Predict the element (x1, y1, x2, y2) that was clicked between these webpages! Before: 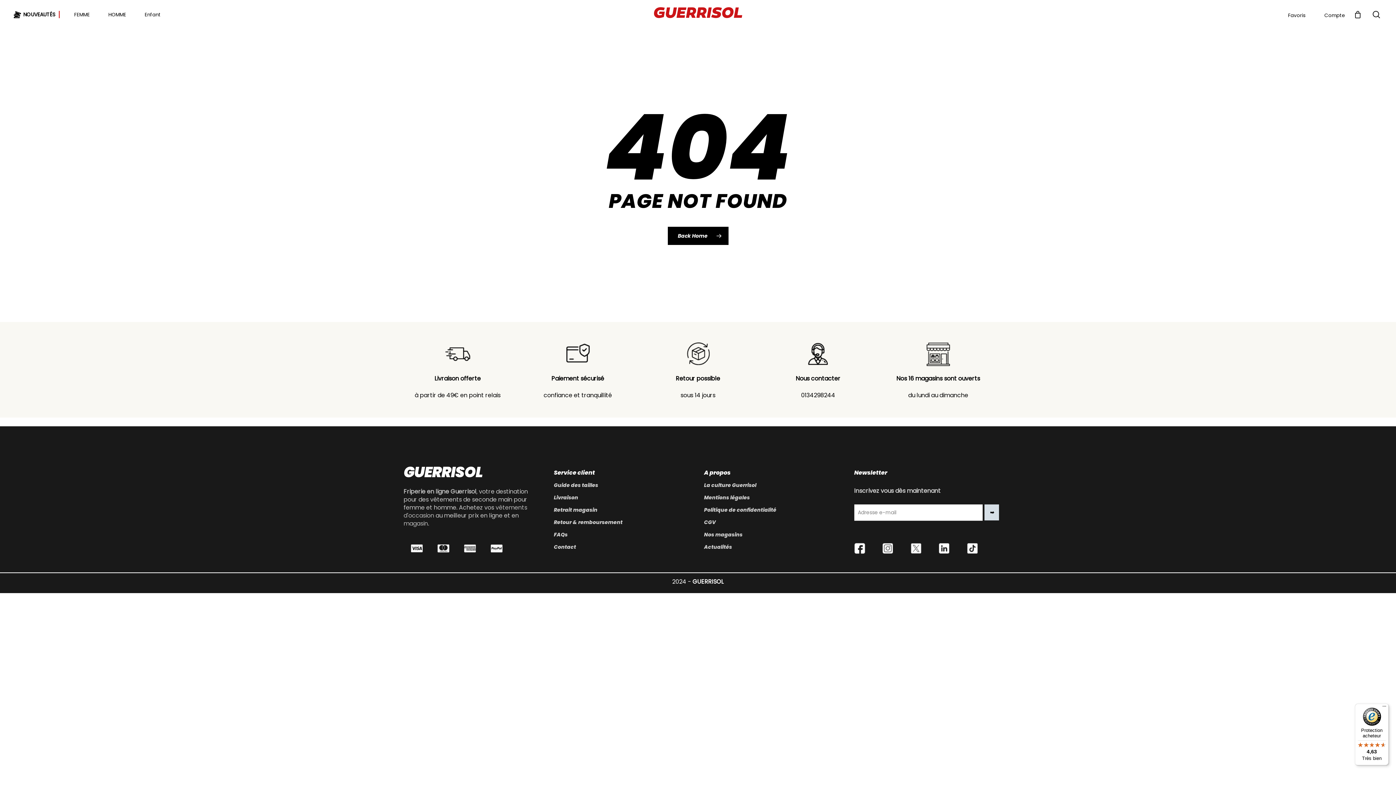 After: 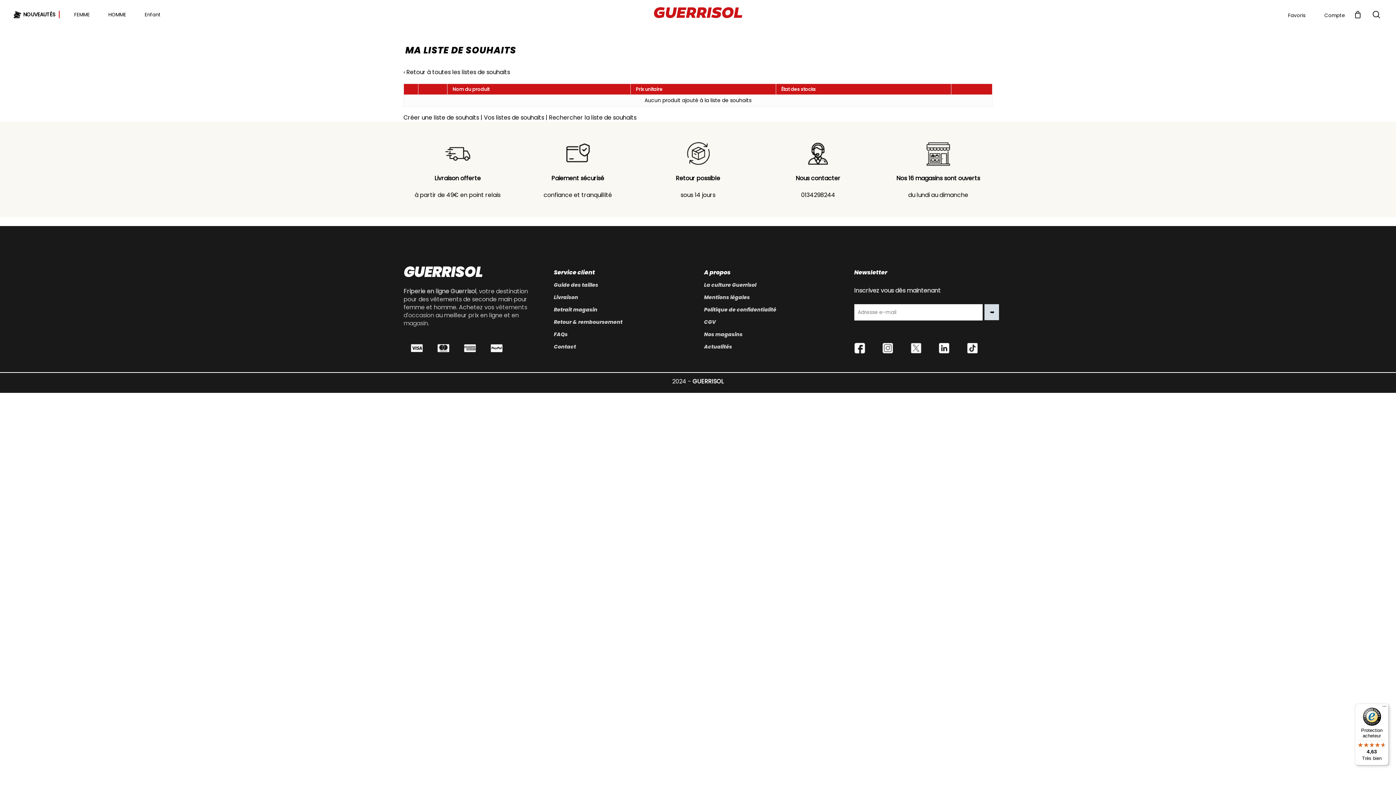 Action: label: Favoris bbox: (1285, 3, 1321, 27)